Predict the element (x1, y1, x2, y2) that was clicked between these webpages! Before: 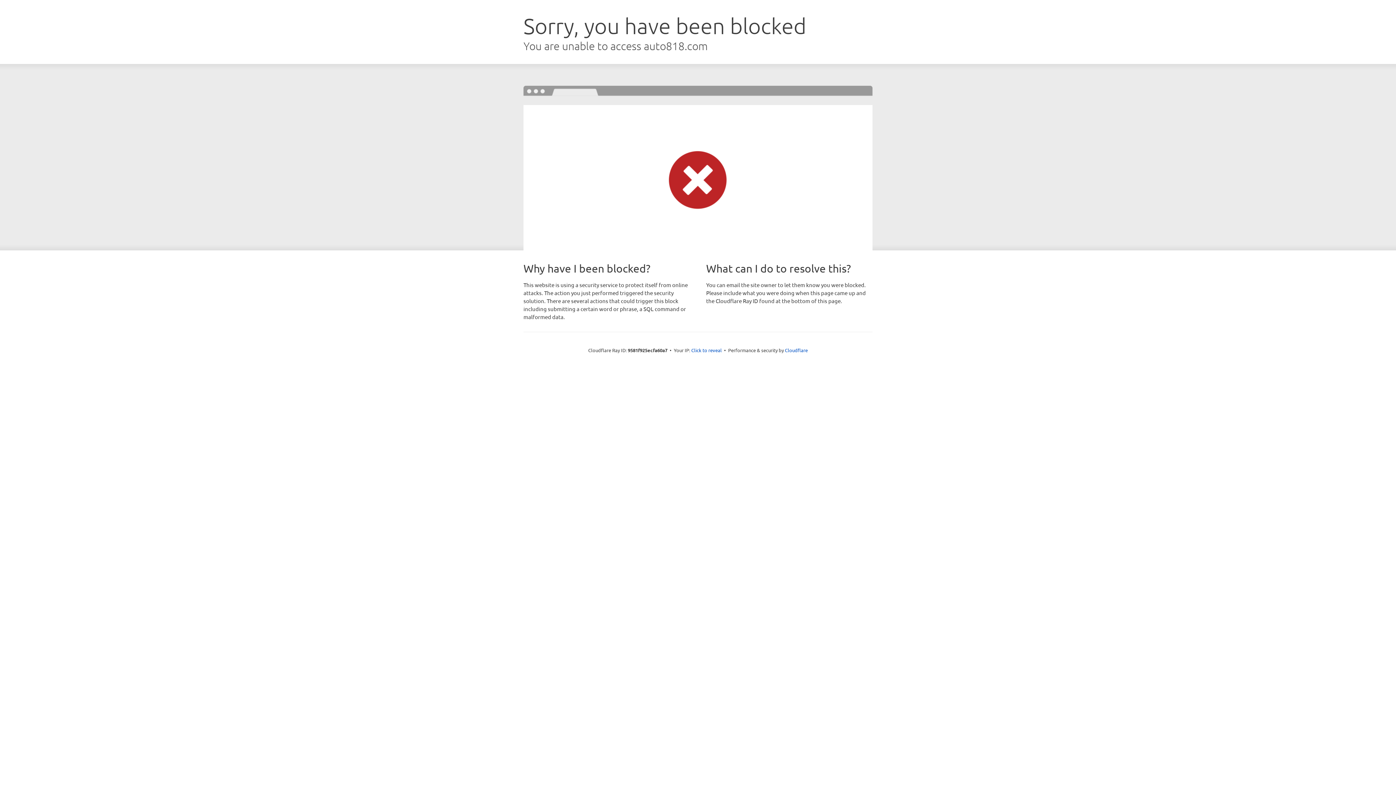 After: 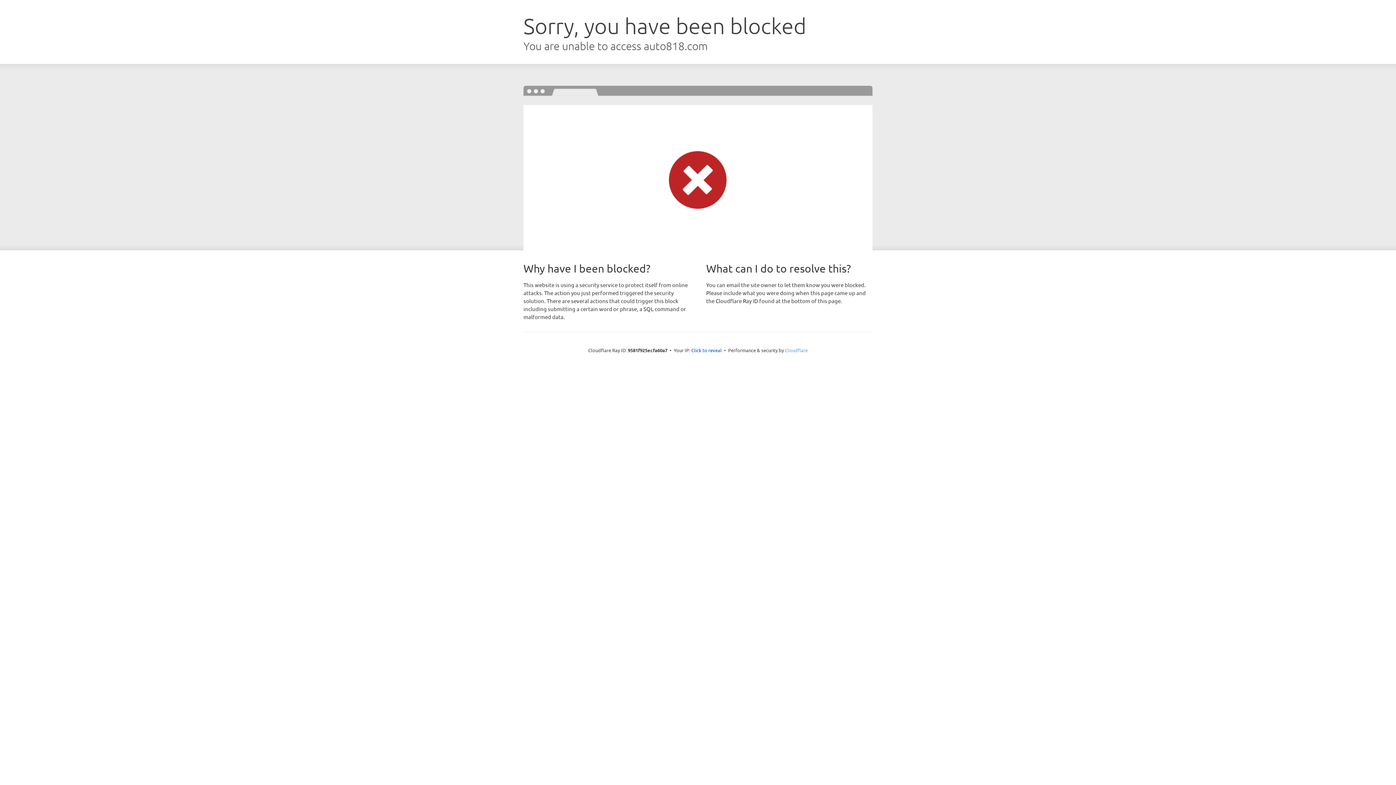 Action: label: Cloudflare bbox: (785, 347, 808, 353)